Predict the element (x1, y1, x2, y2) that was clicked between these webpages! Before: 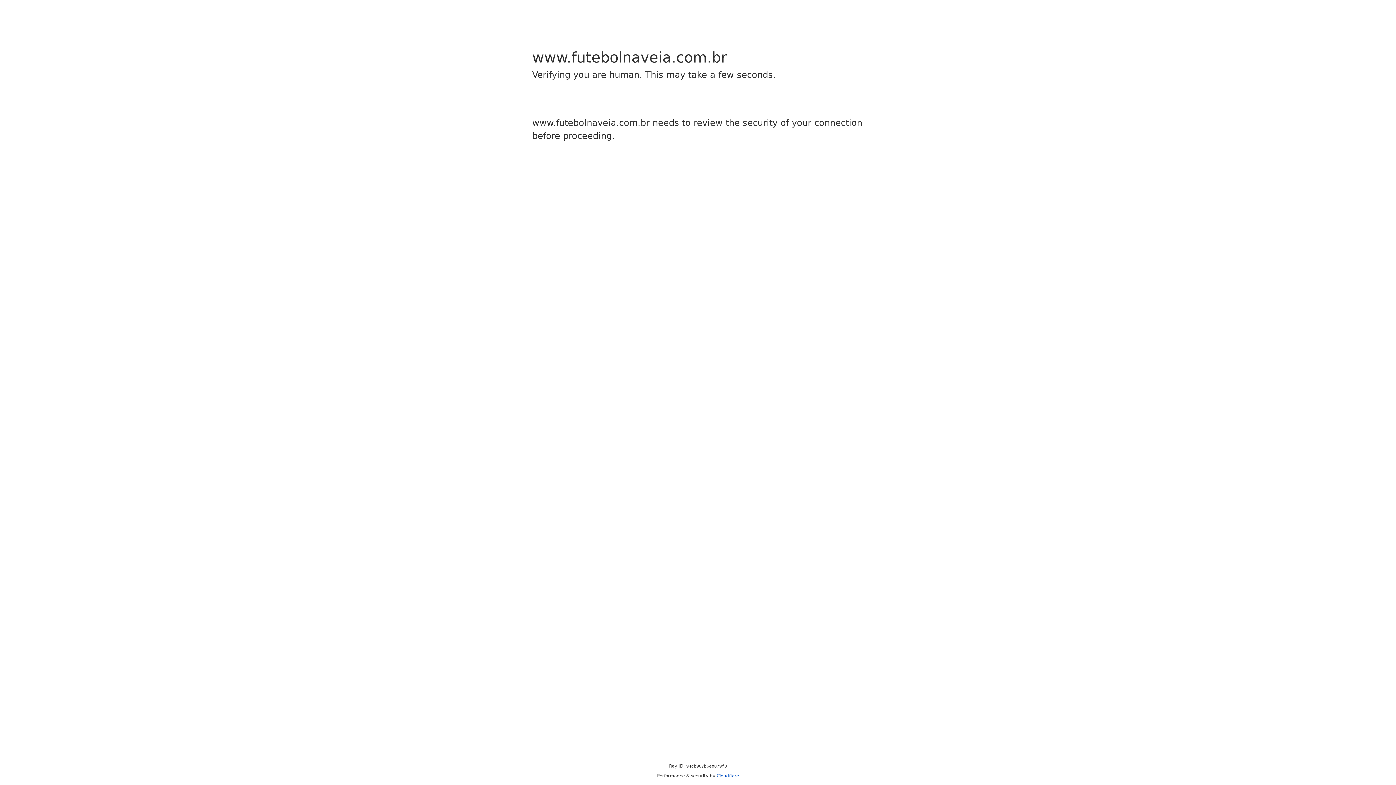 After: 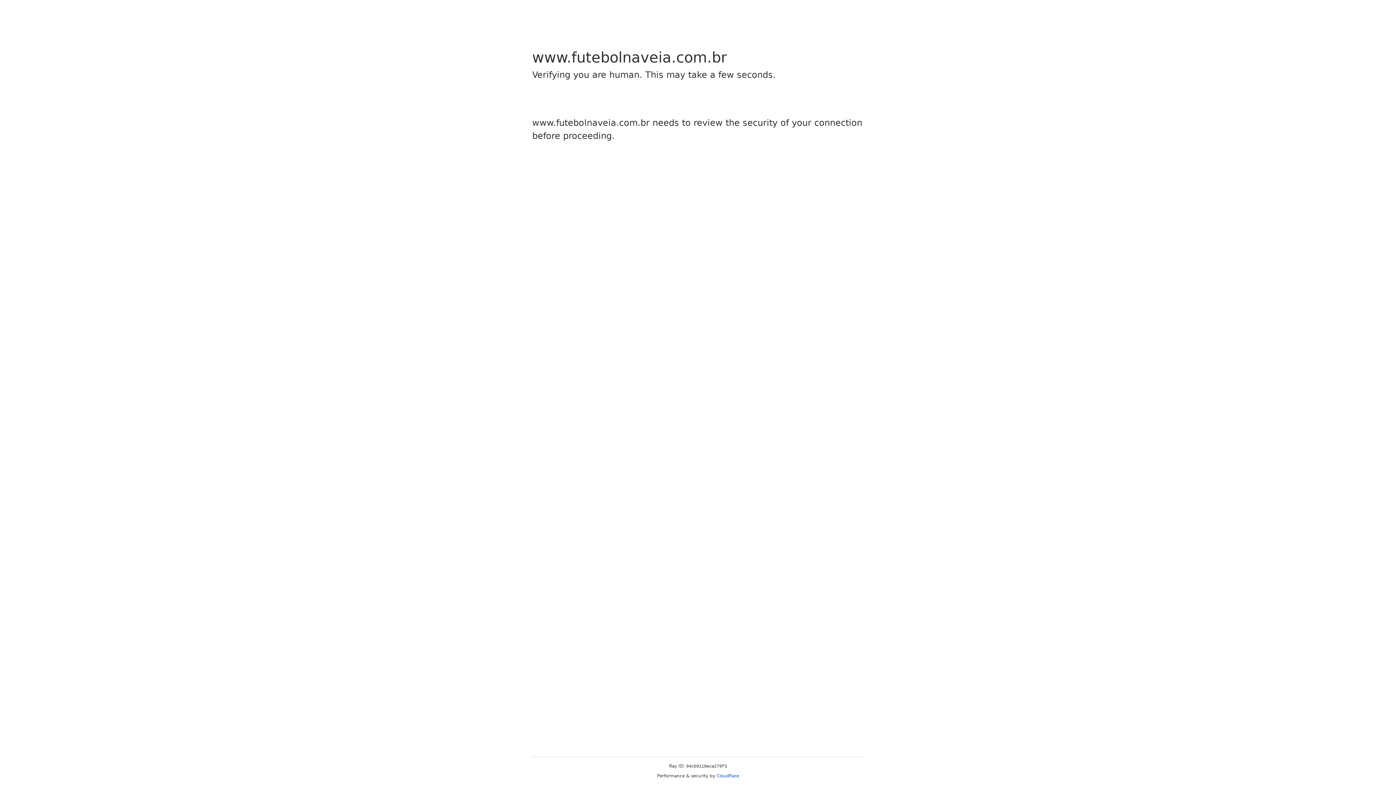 Action: bbox: (716, 773, 739, 778) label: Cloudflare